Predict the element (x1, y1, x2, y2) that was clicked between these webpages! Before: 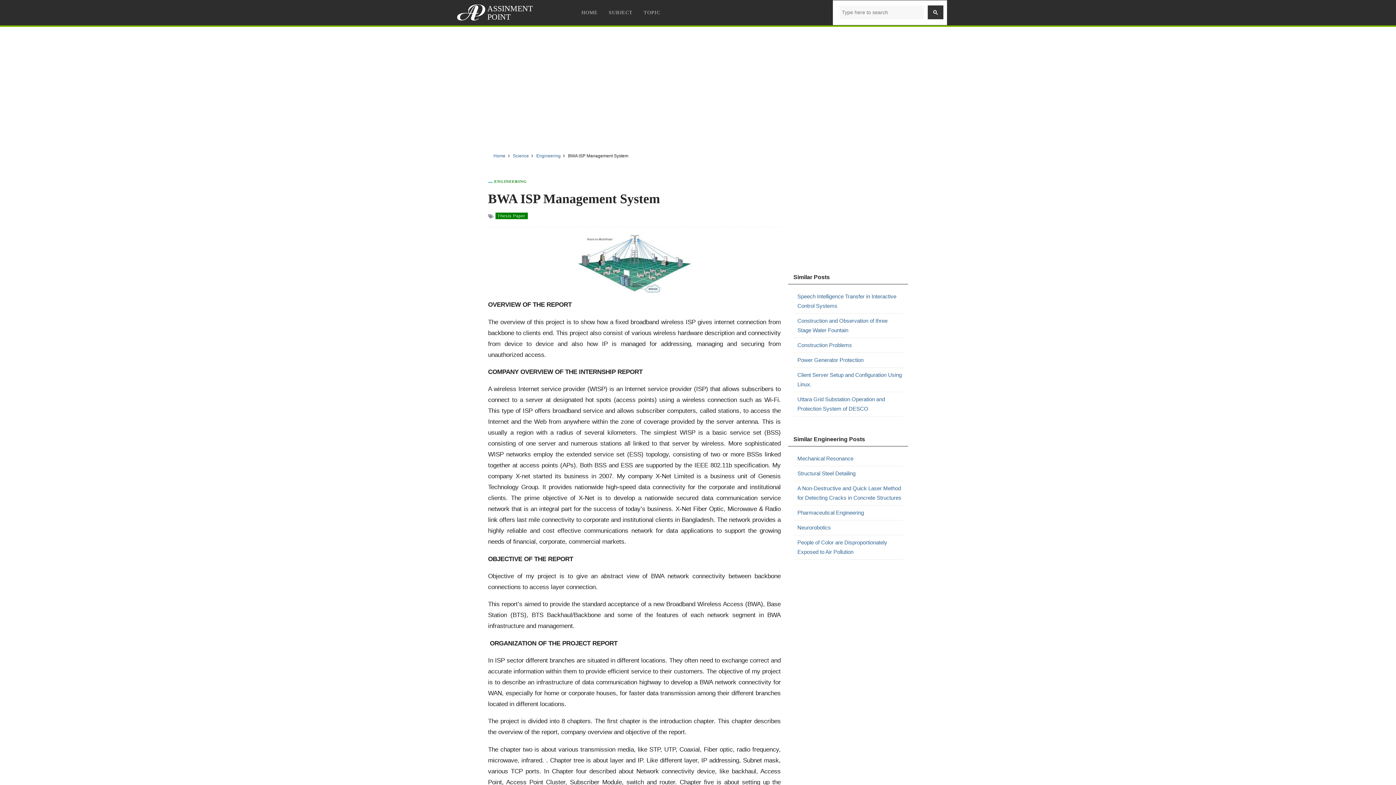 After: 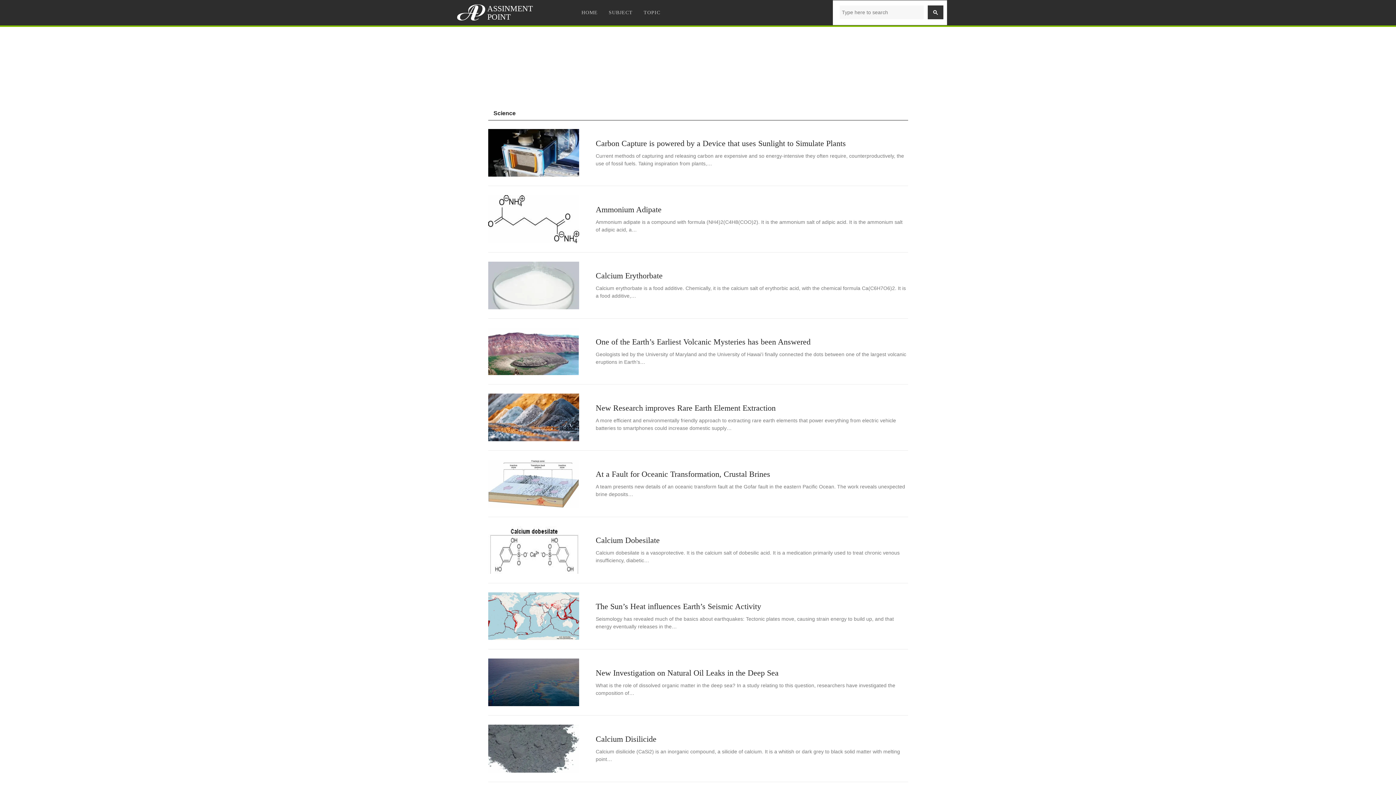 Action: label: Science bbox: (513, 153, 529, 158)